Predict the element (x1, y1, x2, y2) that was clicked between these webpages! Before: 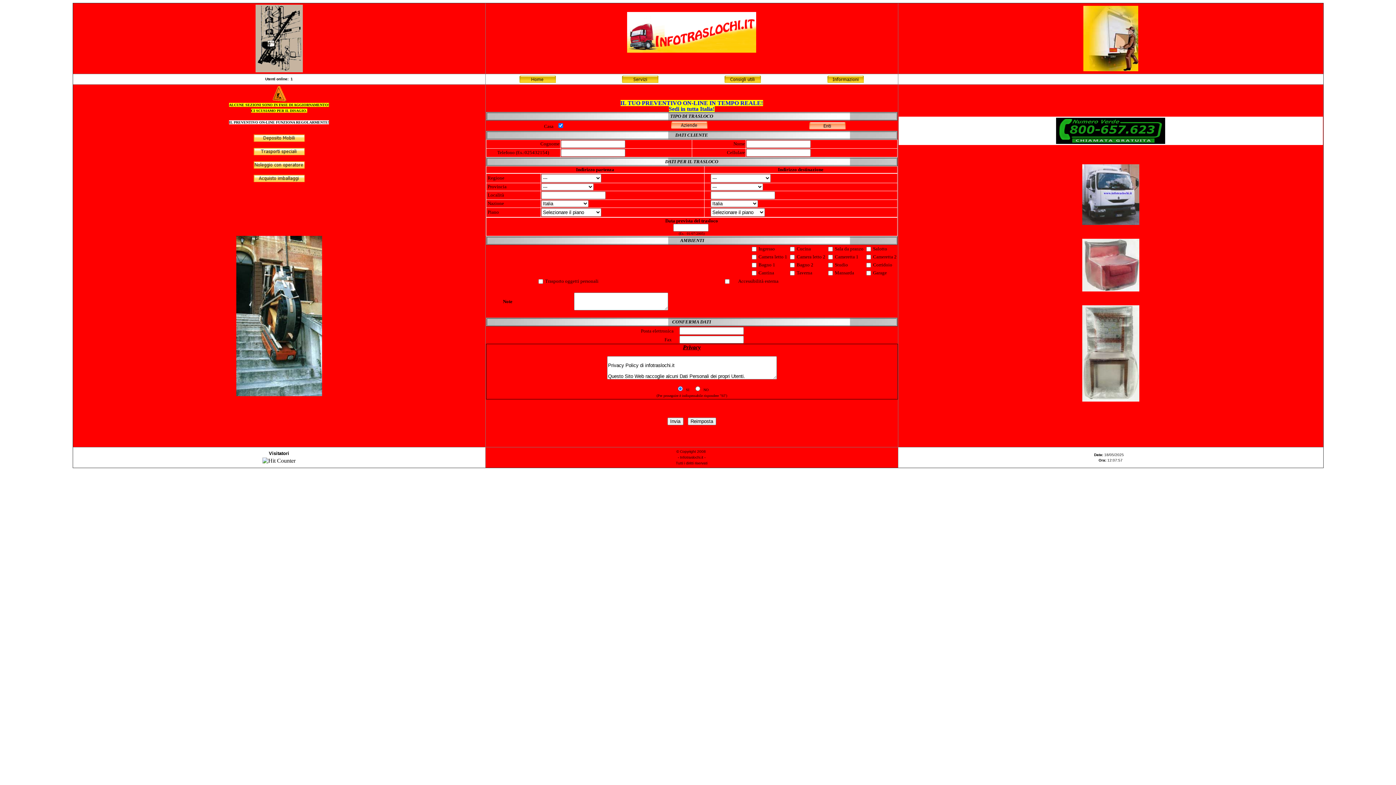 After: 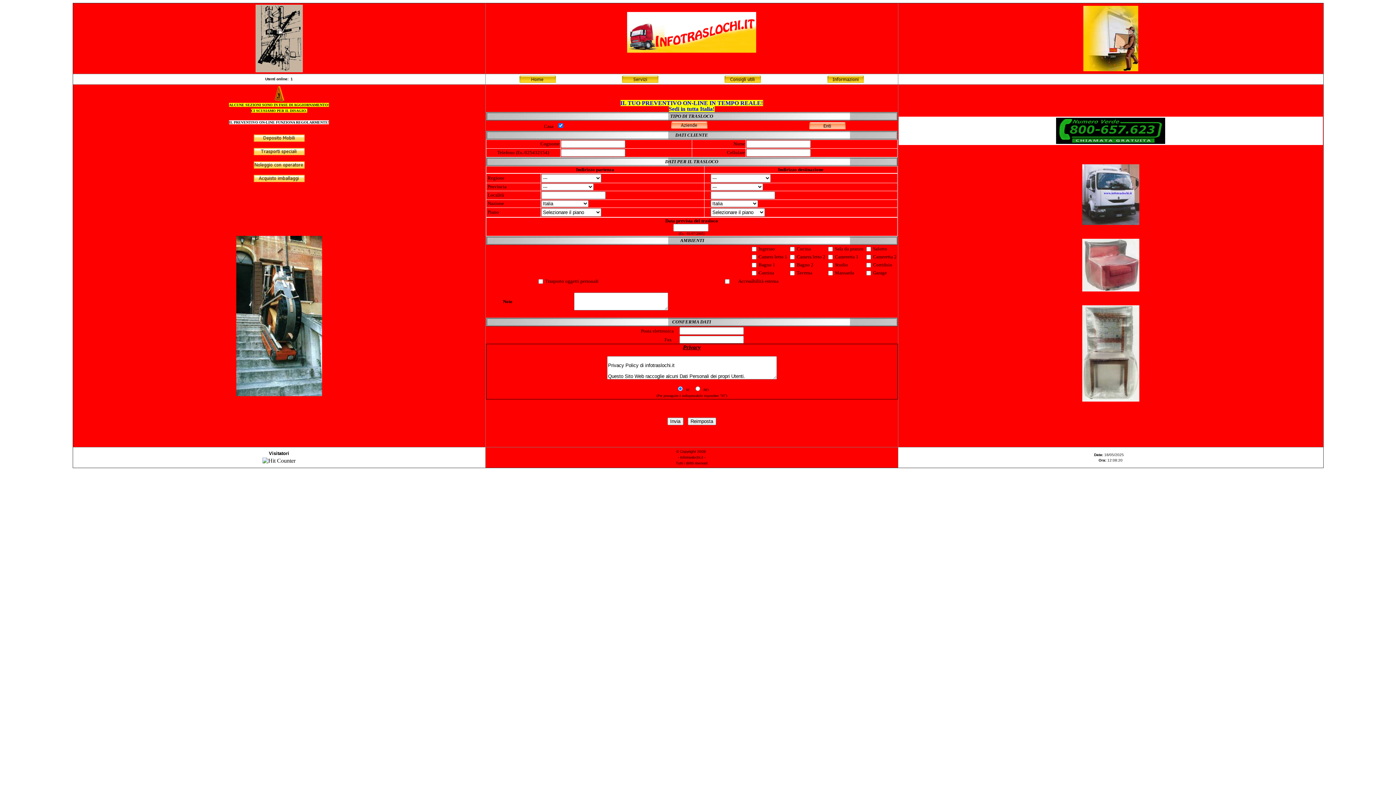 Action: bbox: (519, 78, 555, 84)